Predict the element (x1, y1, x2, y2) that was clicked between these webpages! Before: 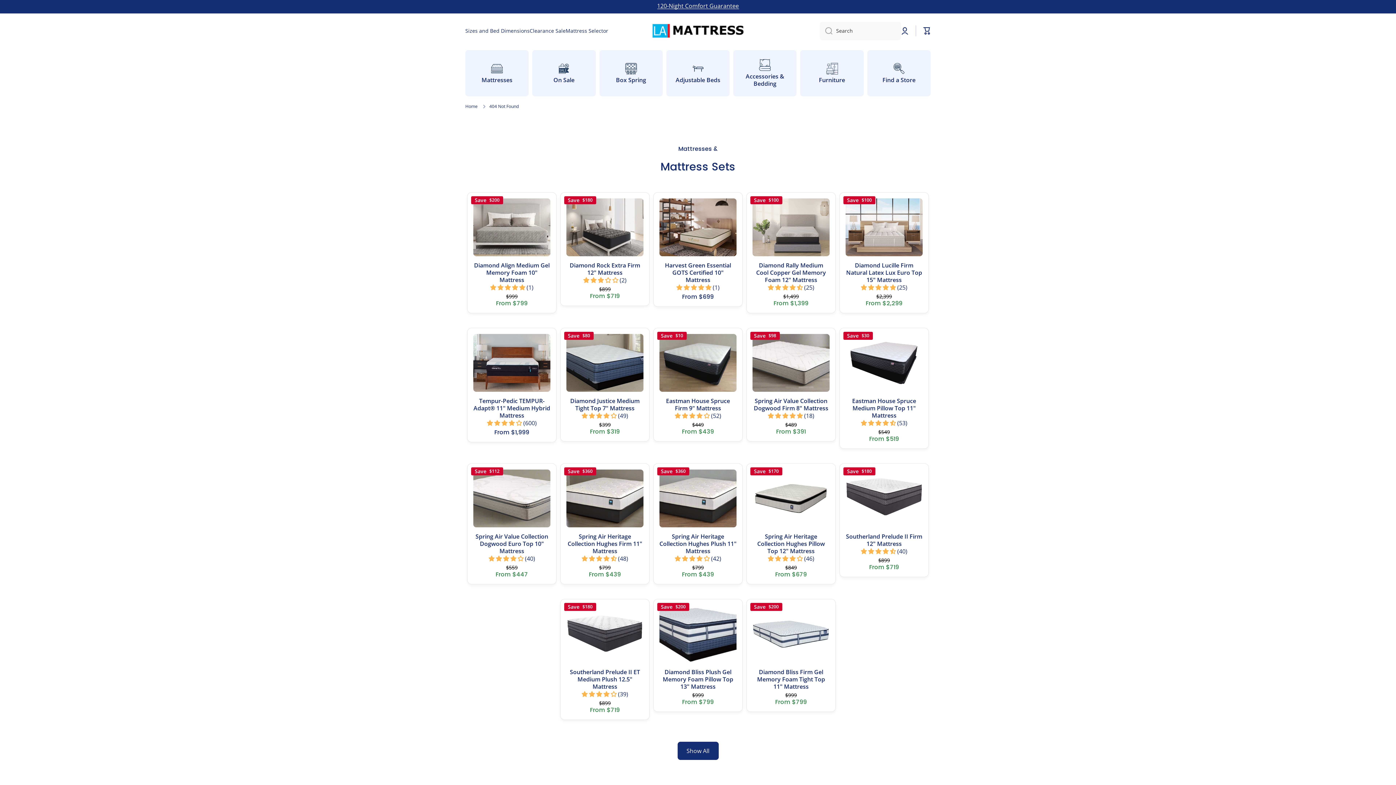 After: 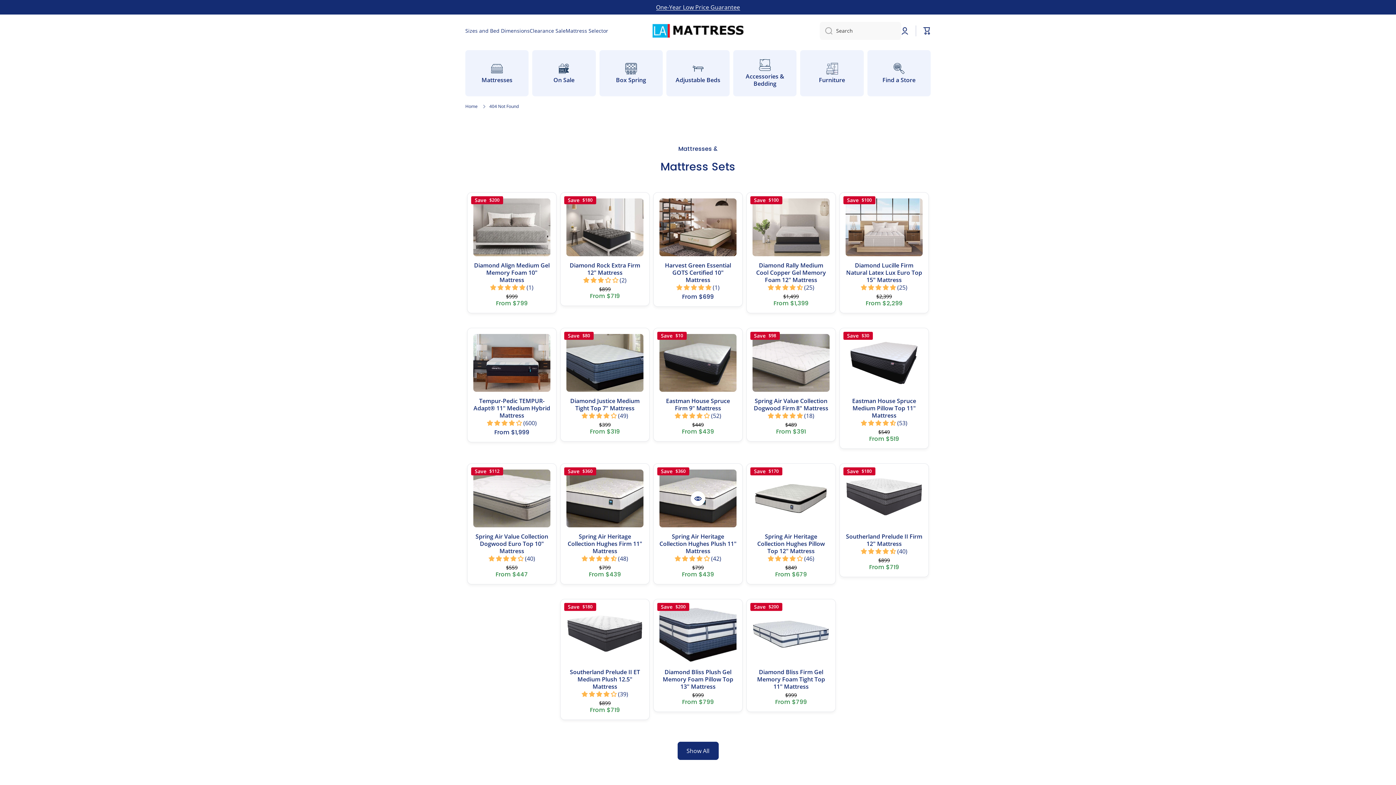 Action: bbox: (690, 502, 705, 516) label: info